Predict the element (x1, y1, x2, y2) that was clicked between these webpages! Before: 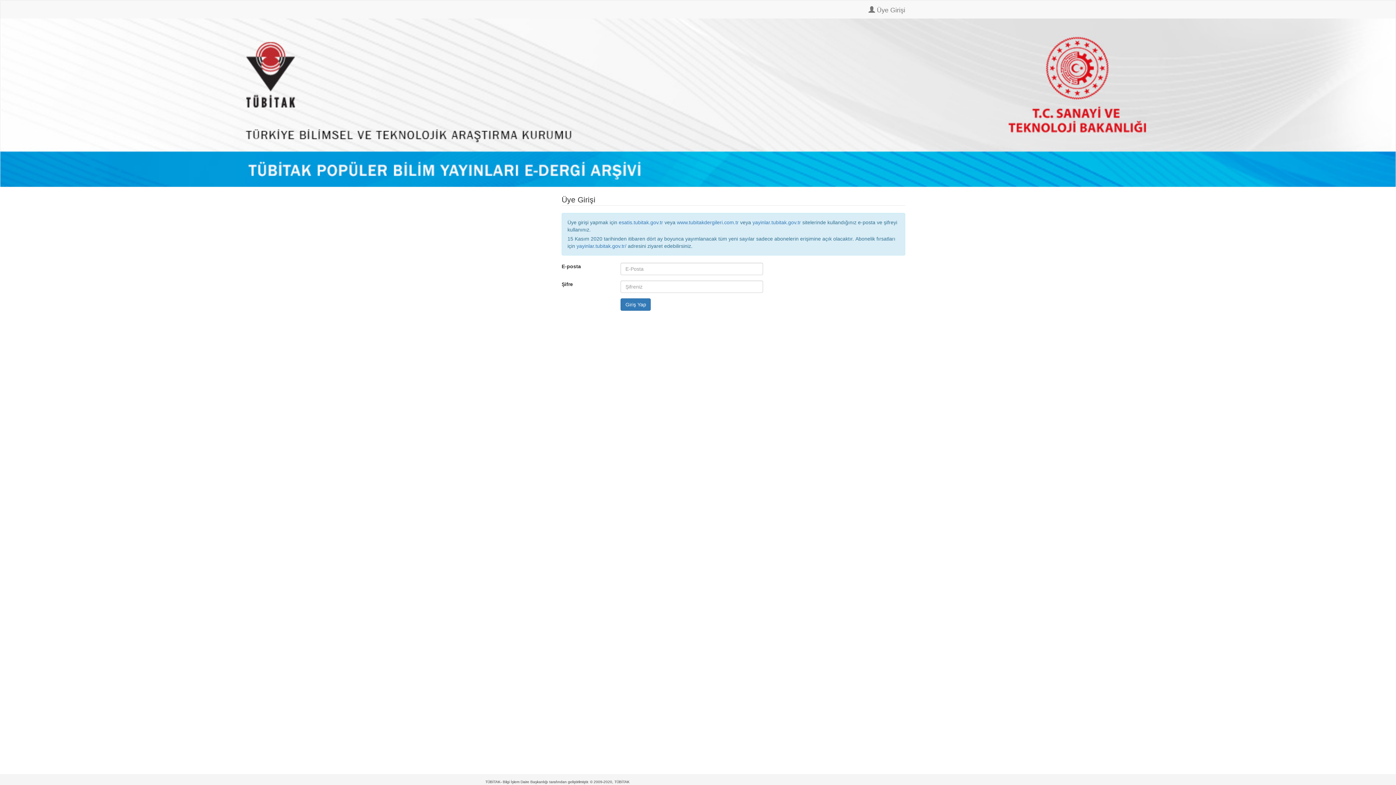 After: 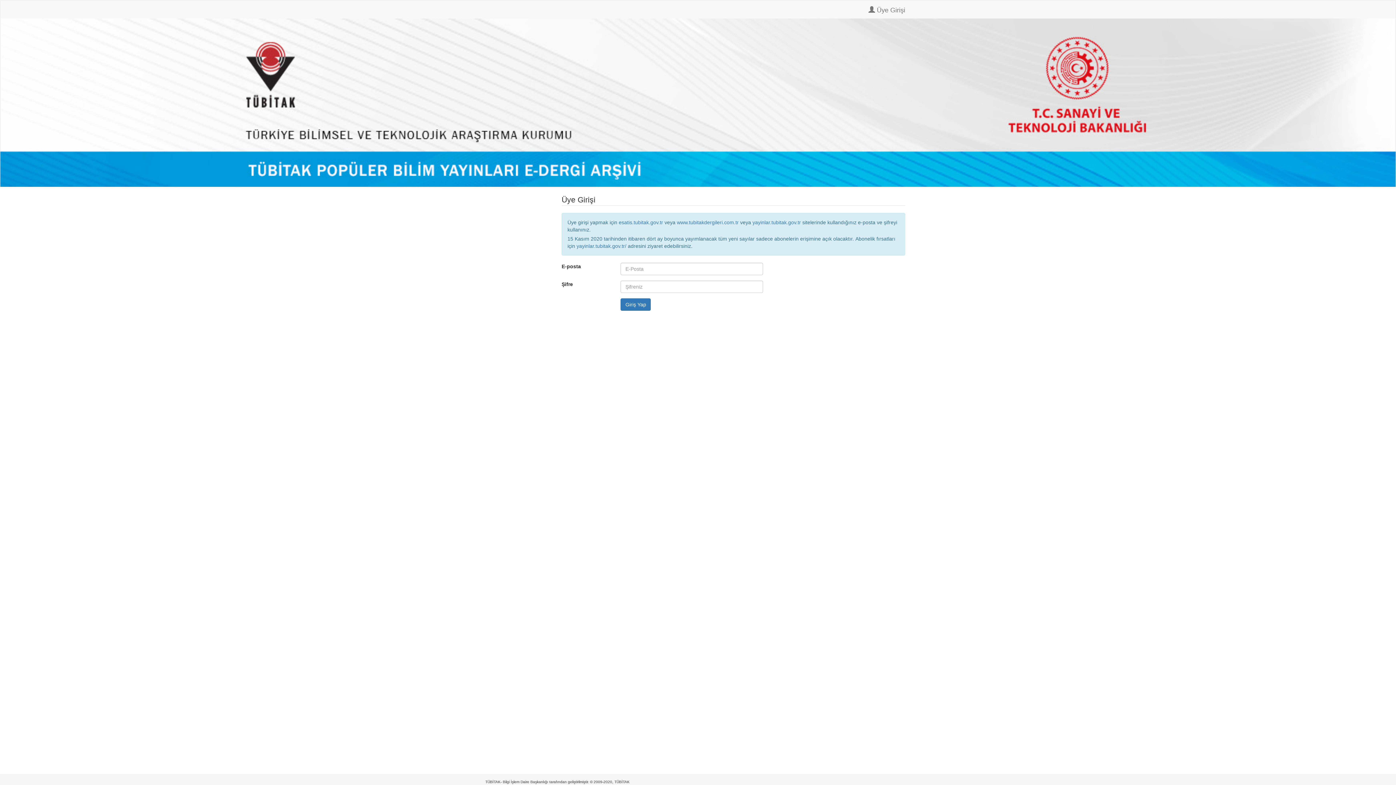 Action: label:  Üye Girişi bbox: (863, 0, 910, 18)